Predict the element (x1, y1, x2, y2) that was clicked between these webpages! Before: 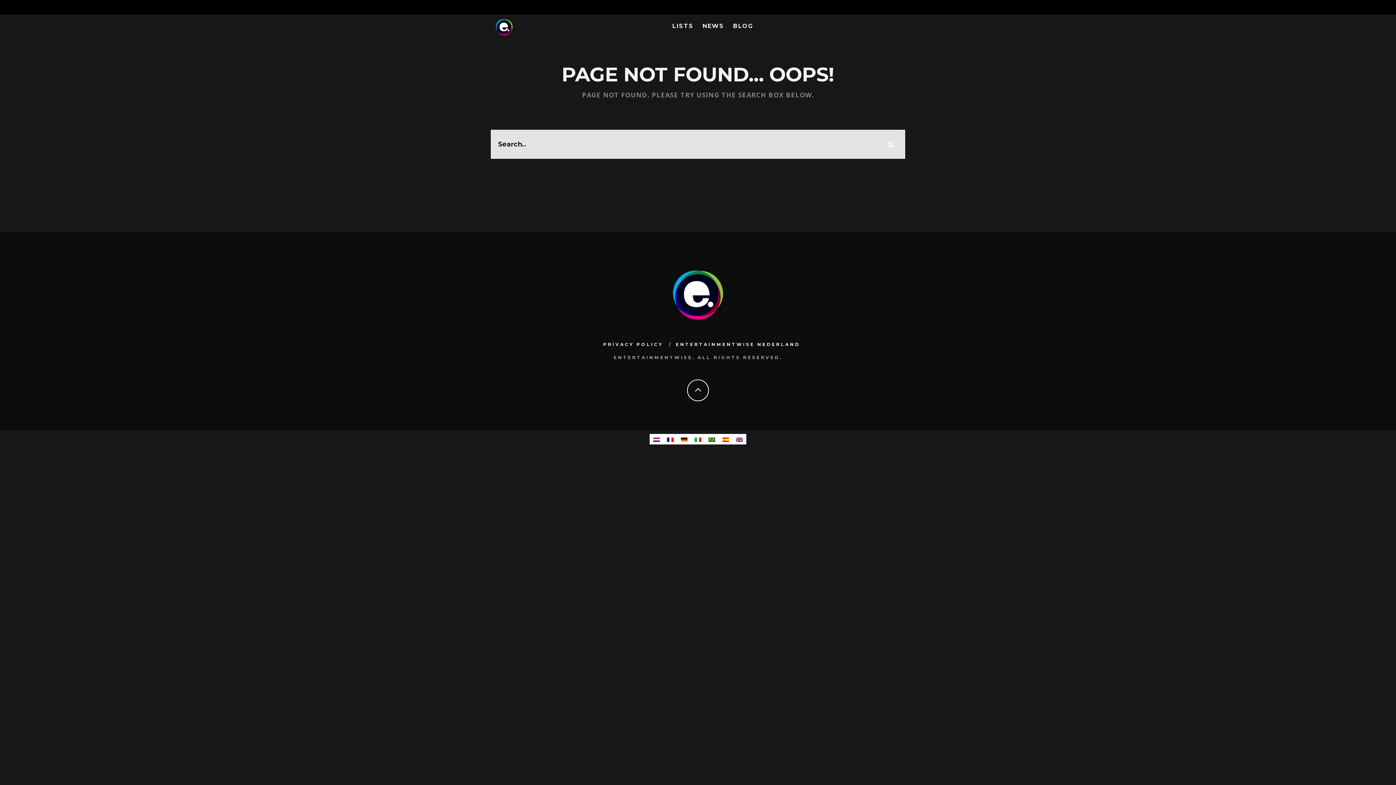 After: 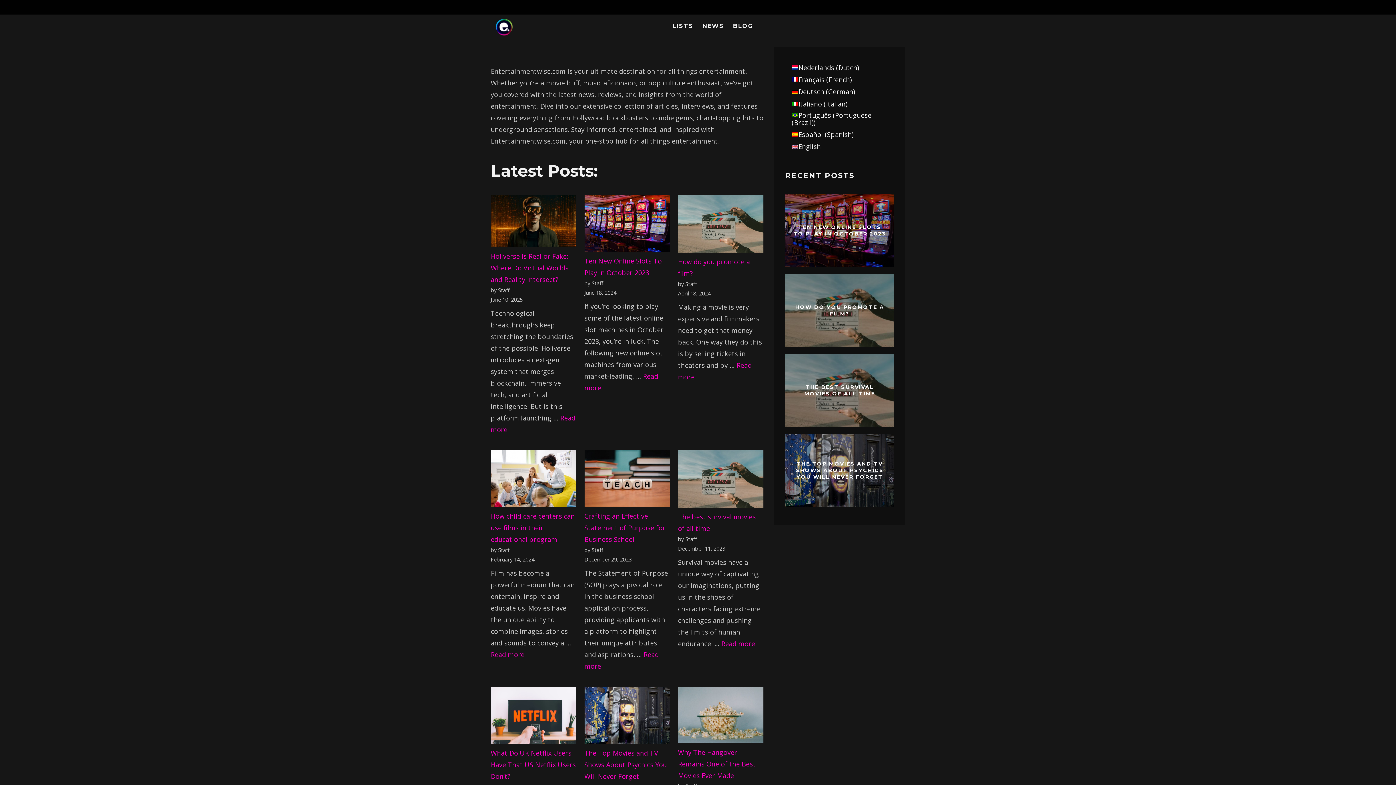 Action: bbox: (677, 434, 691, 444)